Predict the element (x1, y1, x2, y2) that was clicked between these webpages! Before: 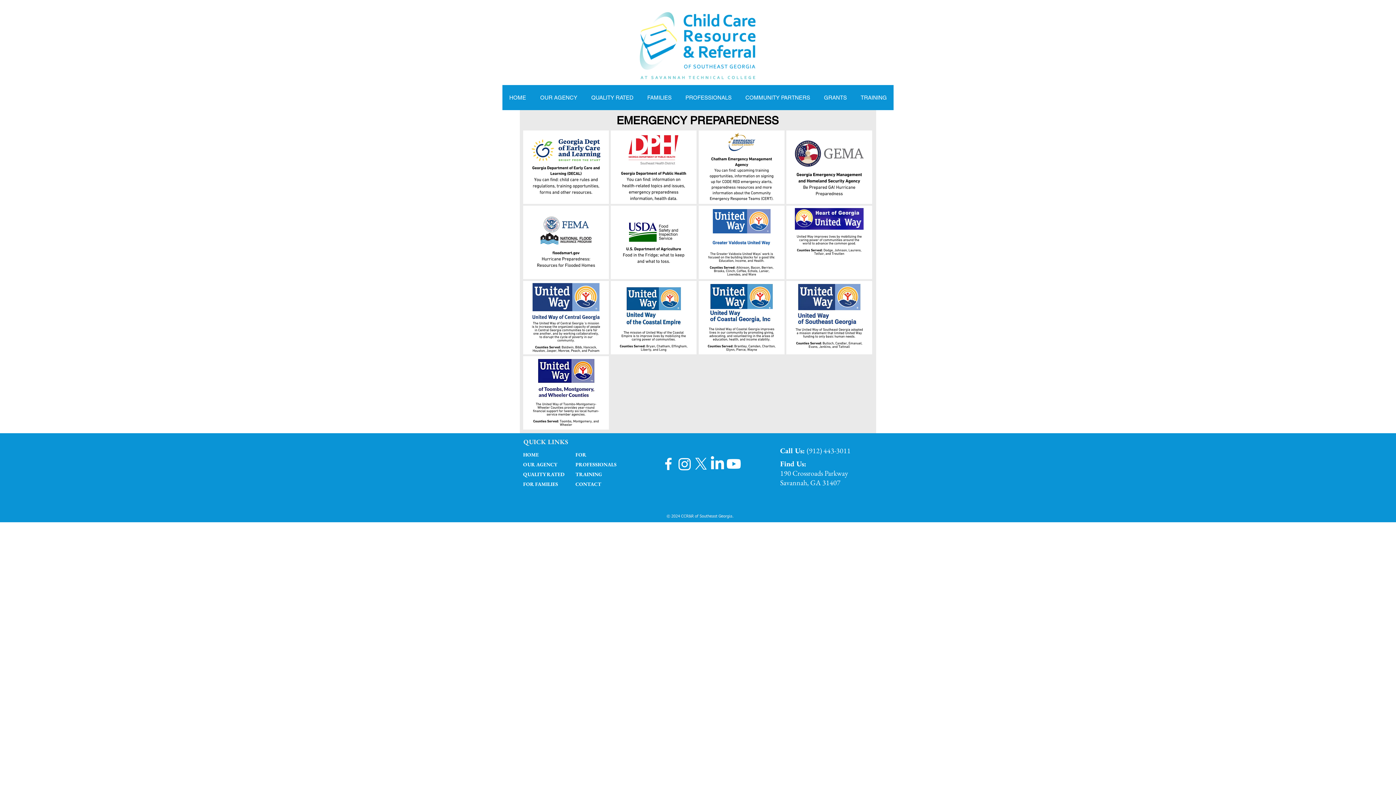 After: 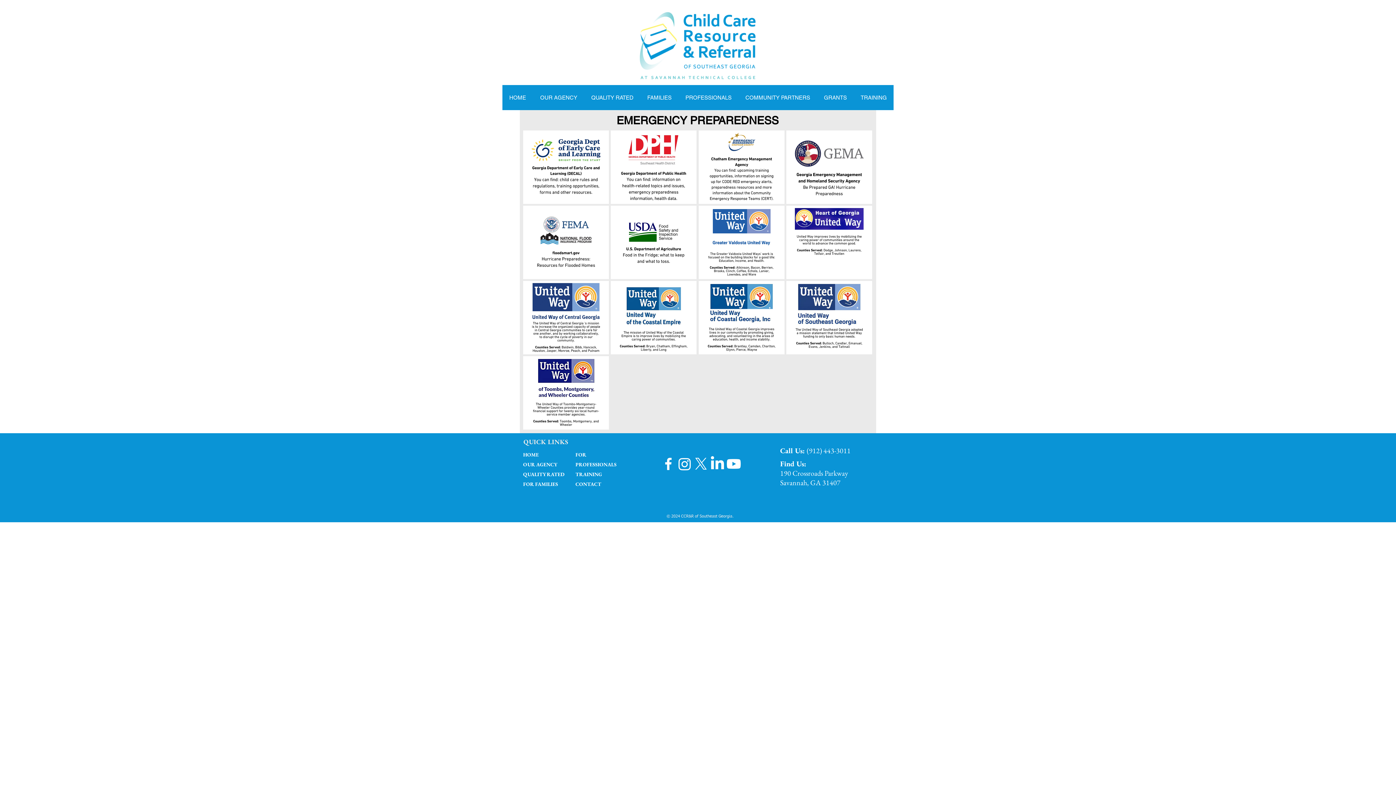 Action: label: facebook bbox: (660, 456, 676, 472)